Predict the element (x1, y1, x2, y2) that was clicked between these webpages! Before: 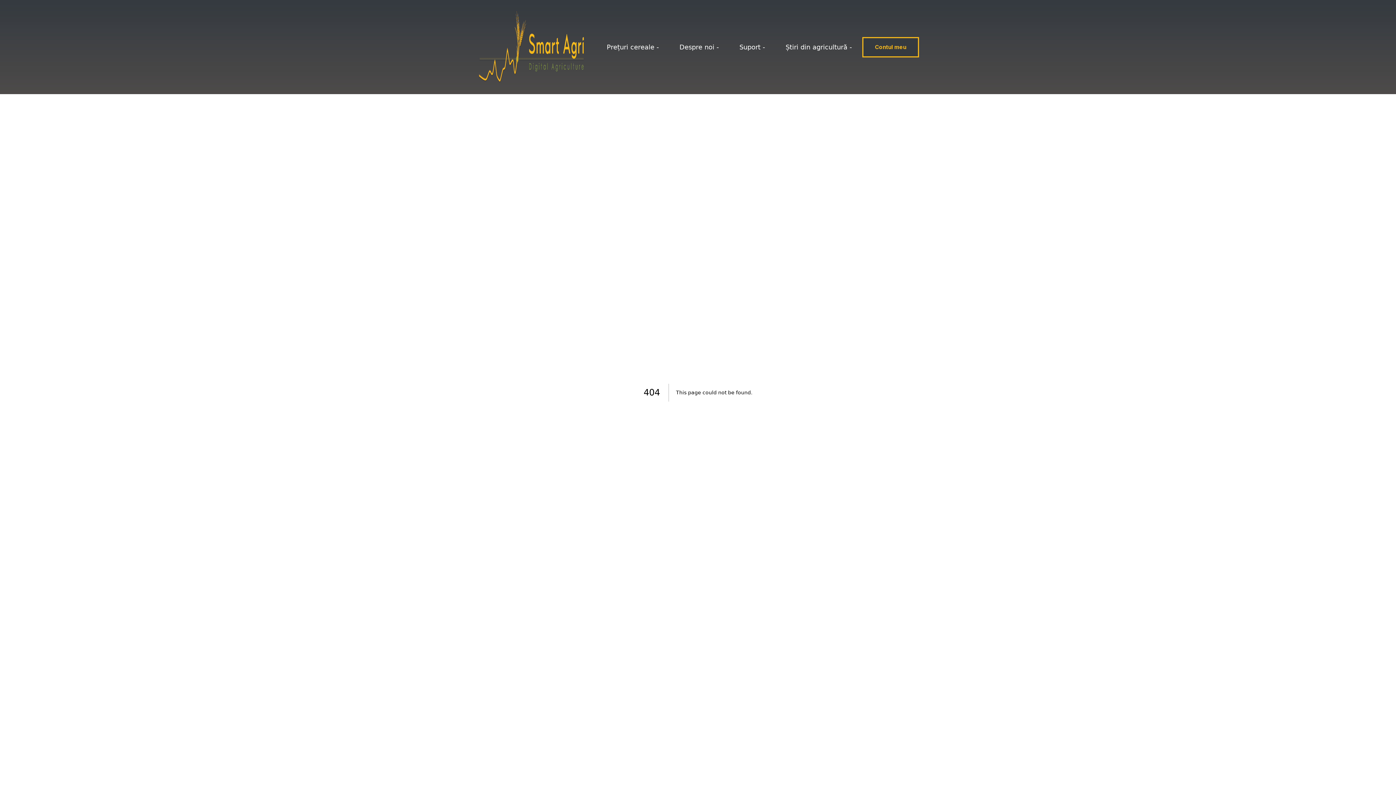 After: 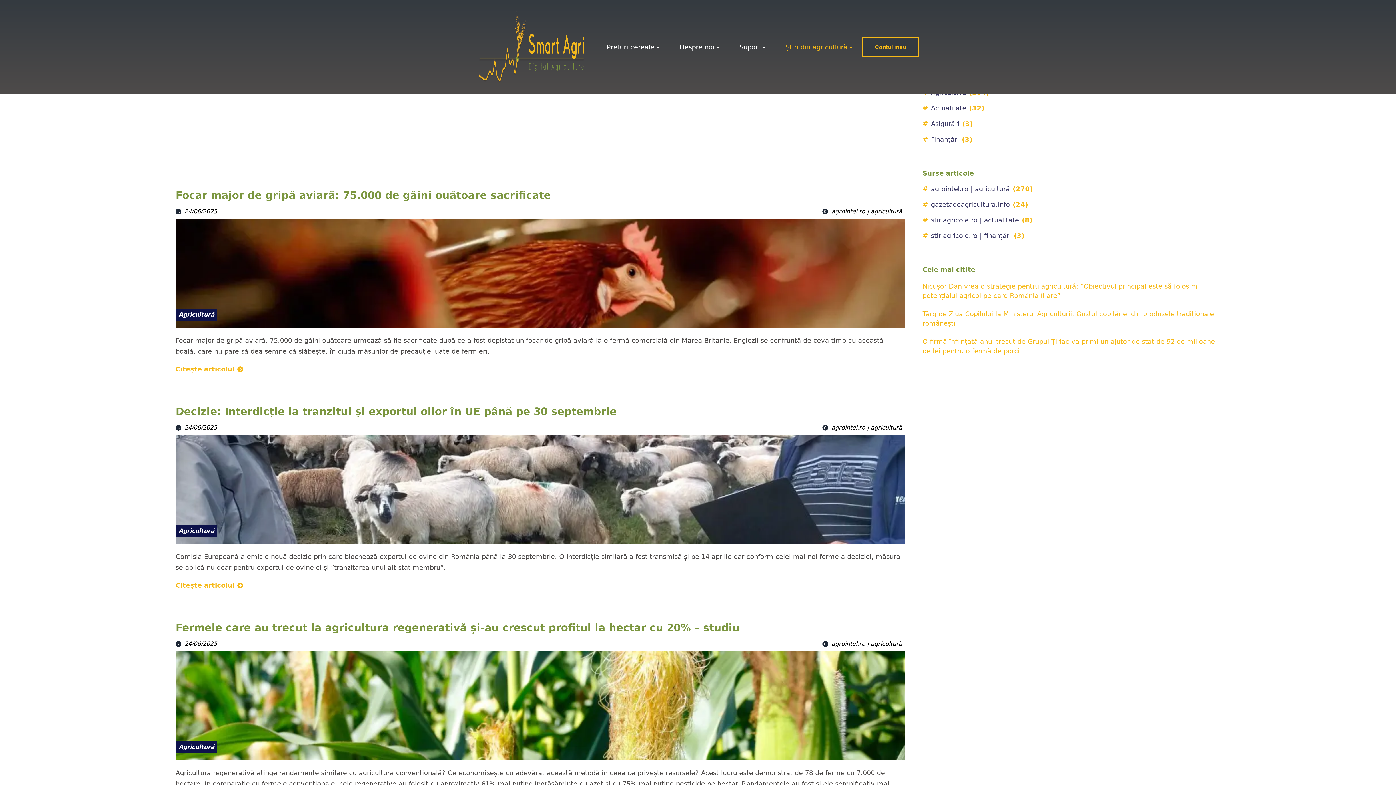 Action: label: Știri din agricultură - bbox: (785, 43, 852, 50)